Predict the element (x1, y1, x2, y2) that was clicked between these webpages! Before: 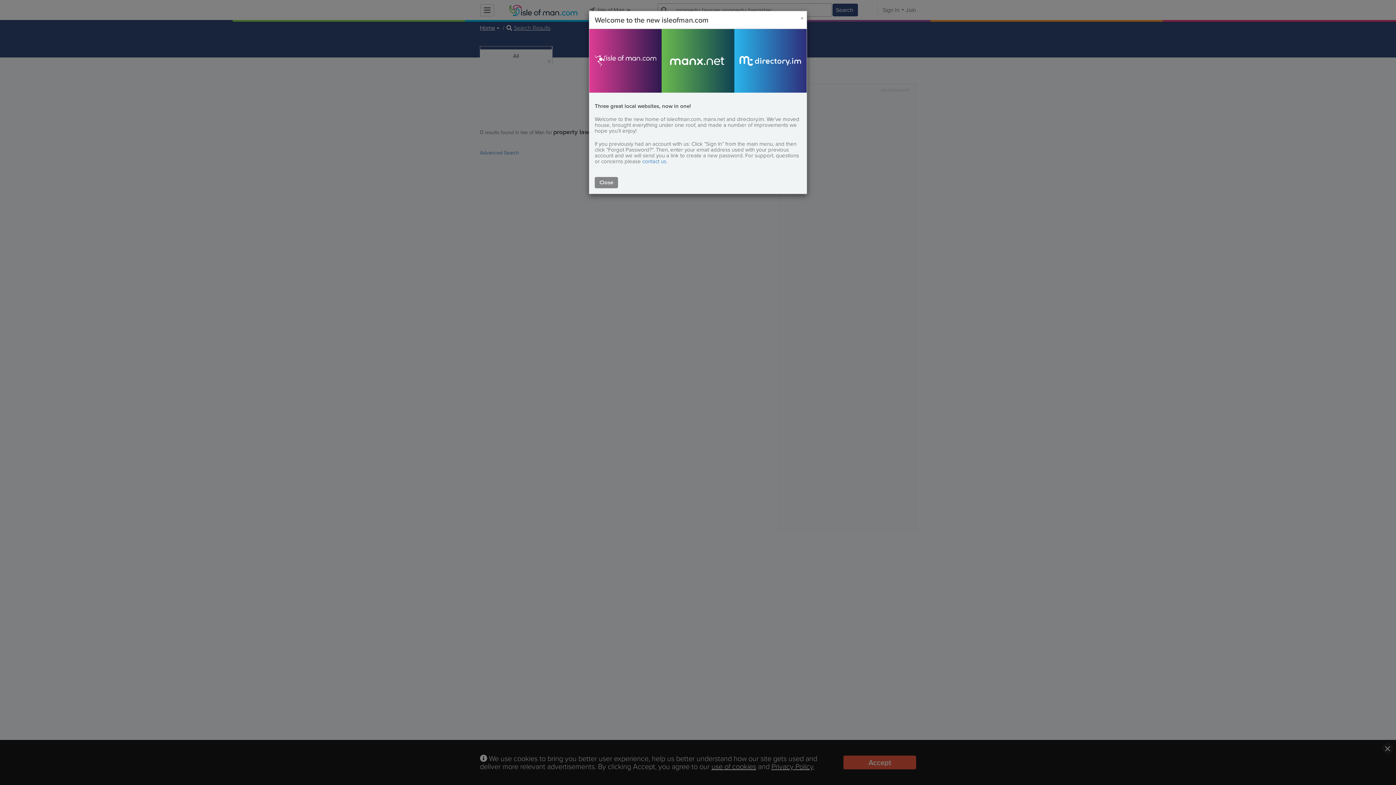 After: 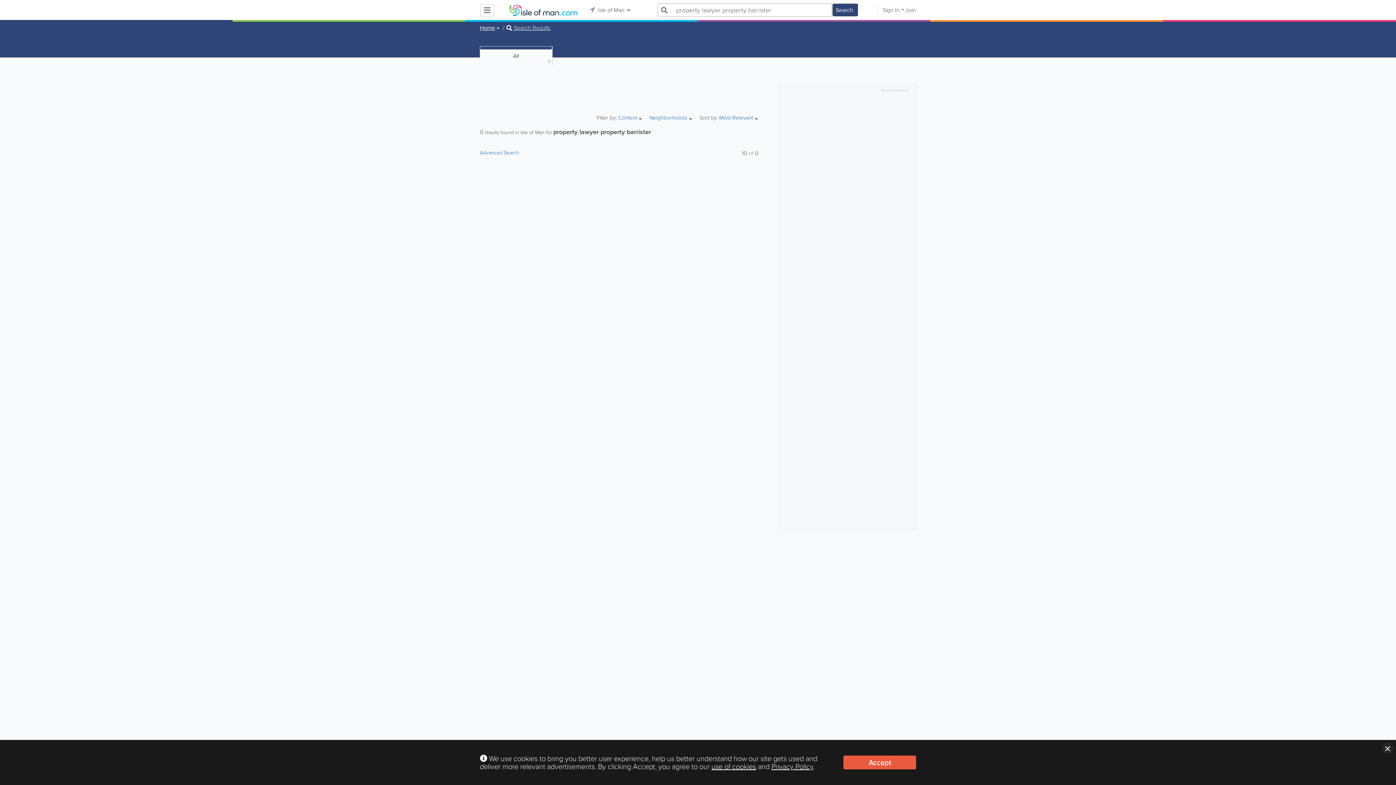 Action: label: Close bbox: (798, 12, 806, 24)